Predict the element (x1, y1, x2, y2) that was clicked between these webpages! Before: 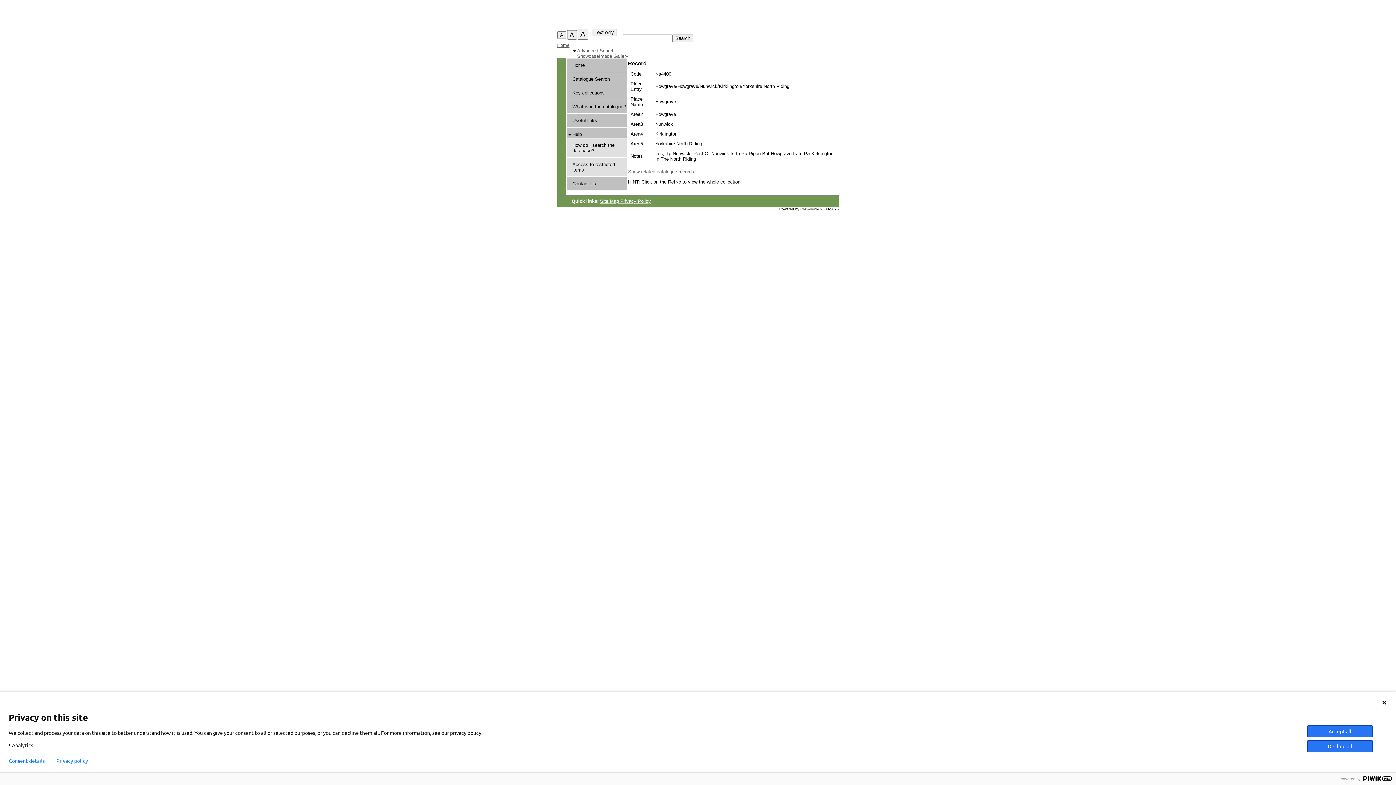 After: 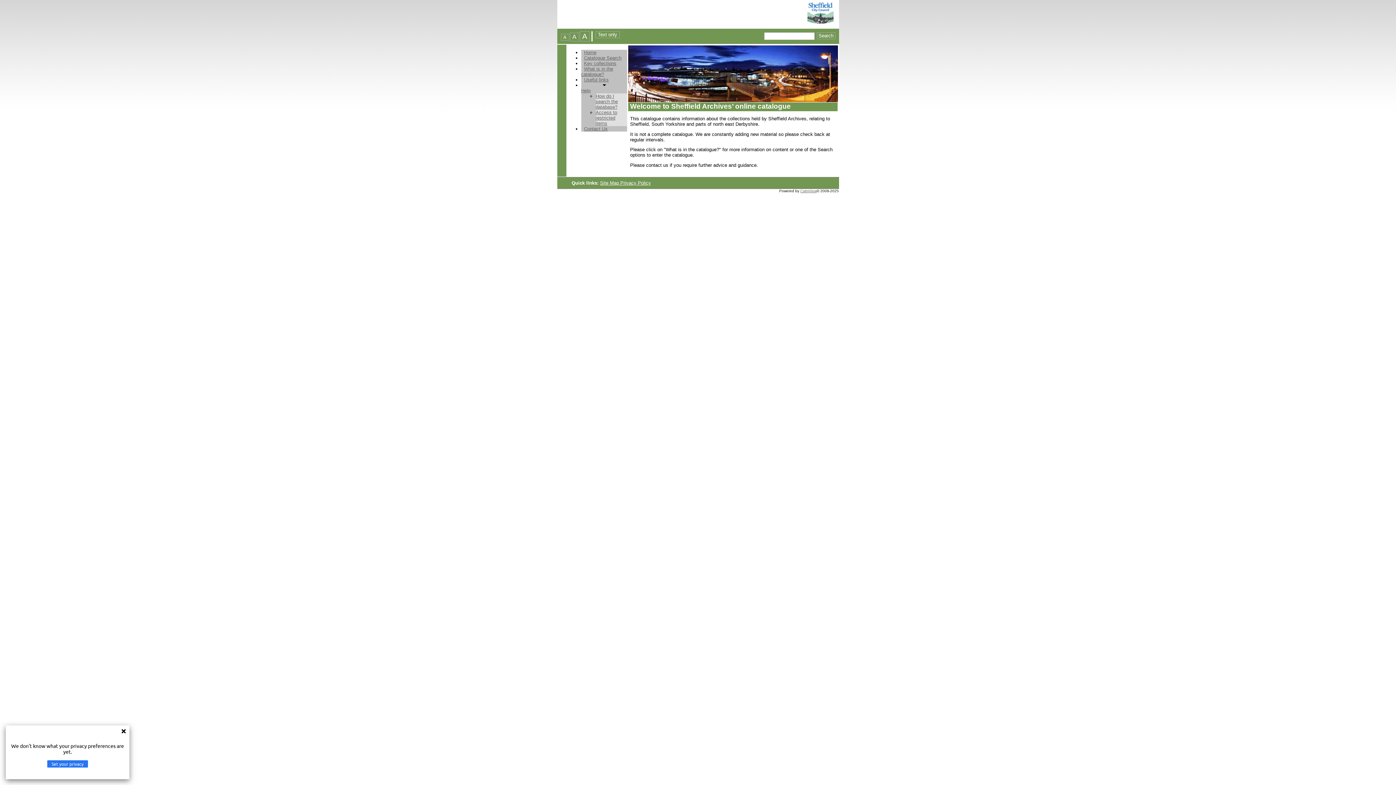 Action: label: Home bbox: (572, 62, 584, 68)